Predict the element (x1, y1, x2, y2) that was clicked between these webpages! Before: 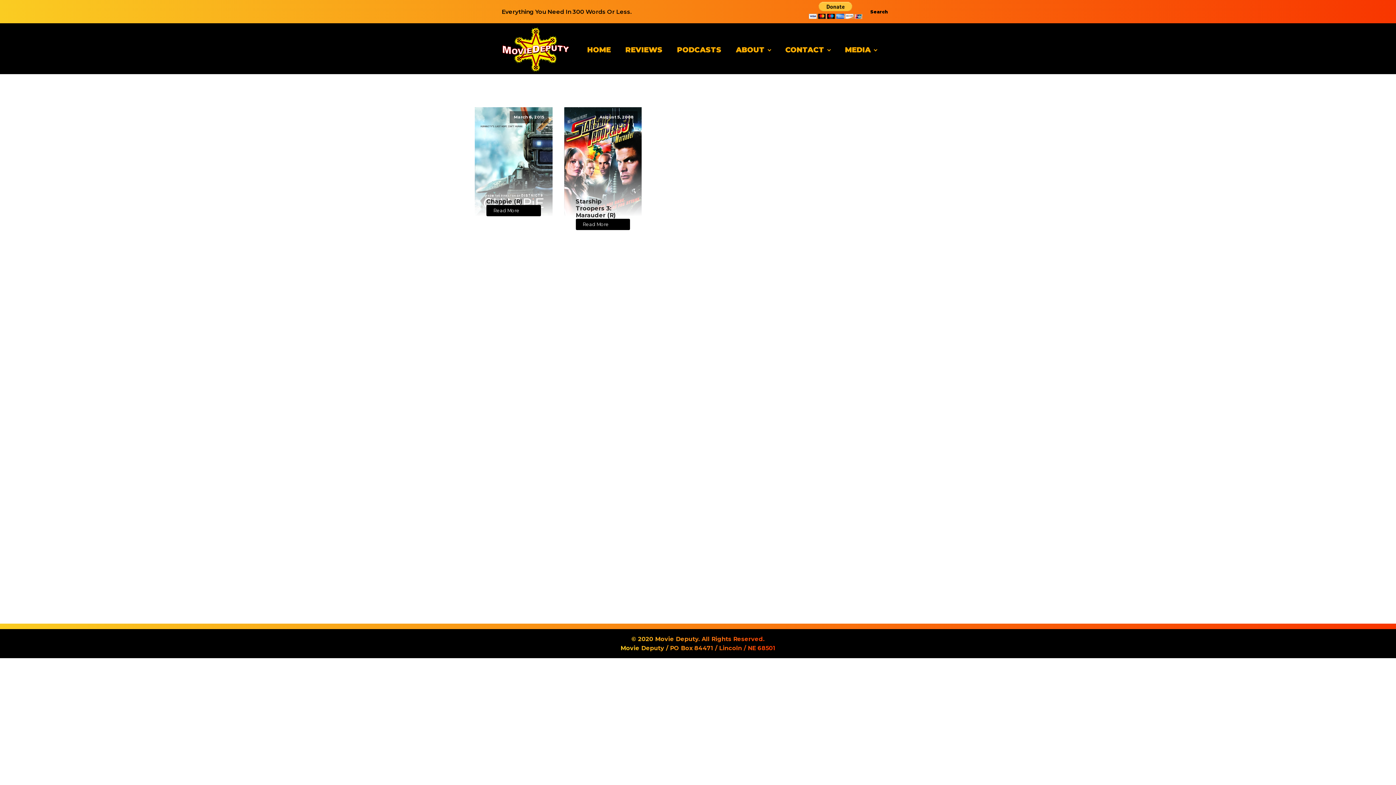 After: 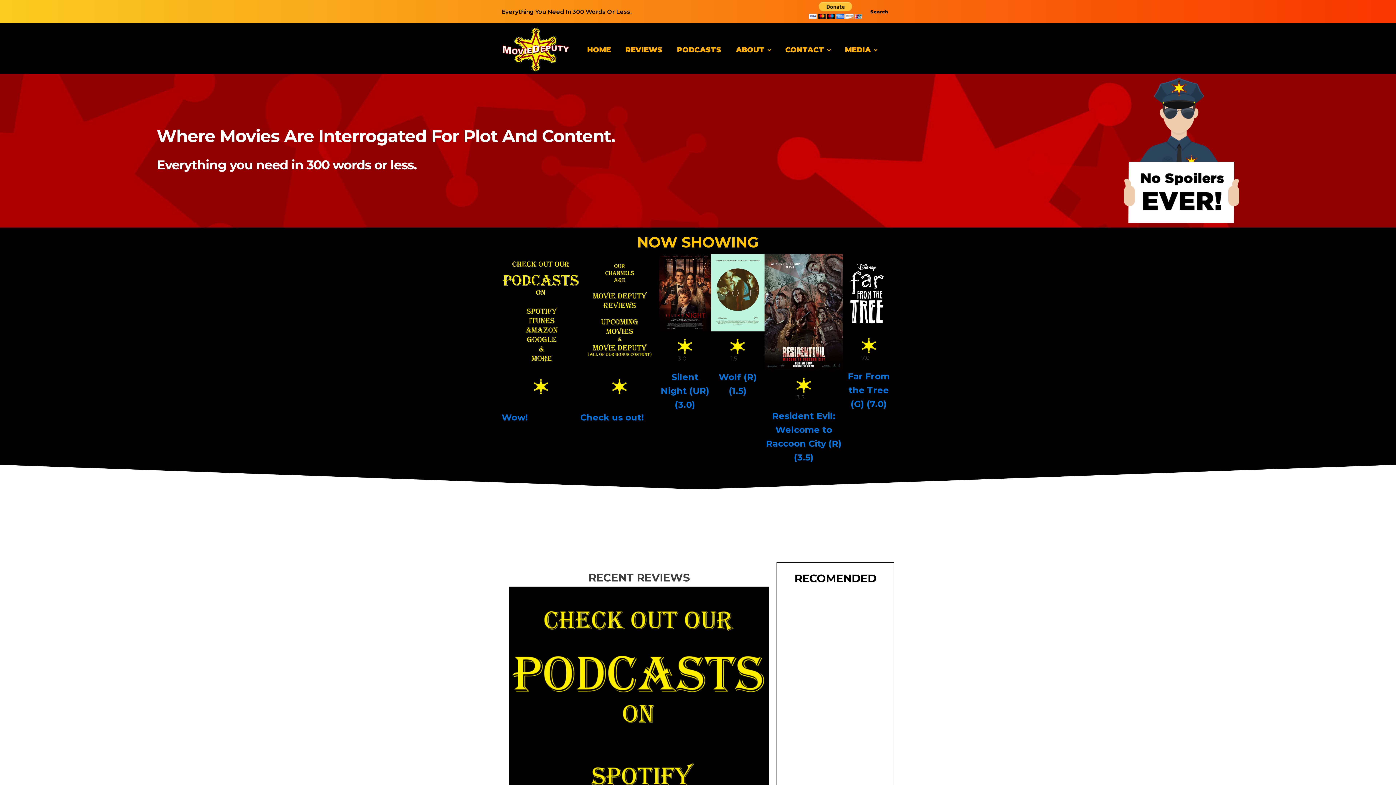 Action: label: HOME bbox: (580, 36, 618, 62)